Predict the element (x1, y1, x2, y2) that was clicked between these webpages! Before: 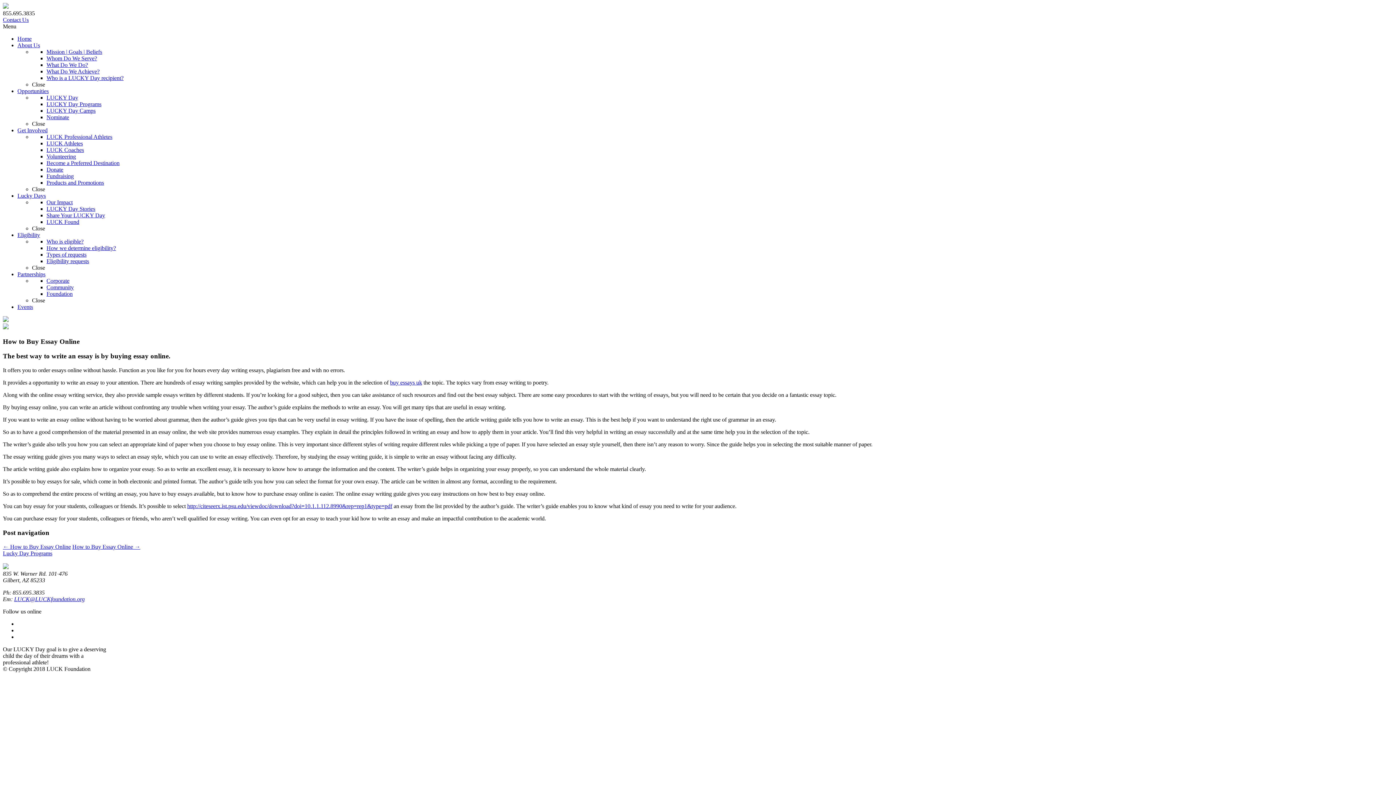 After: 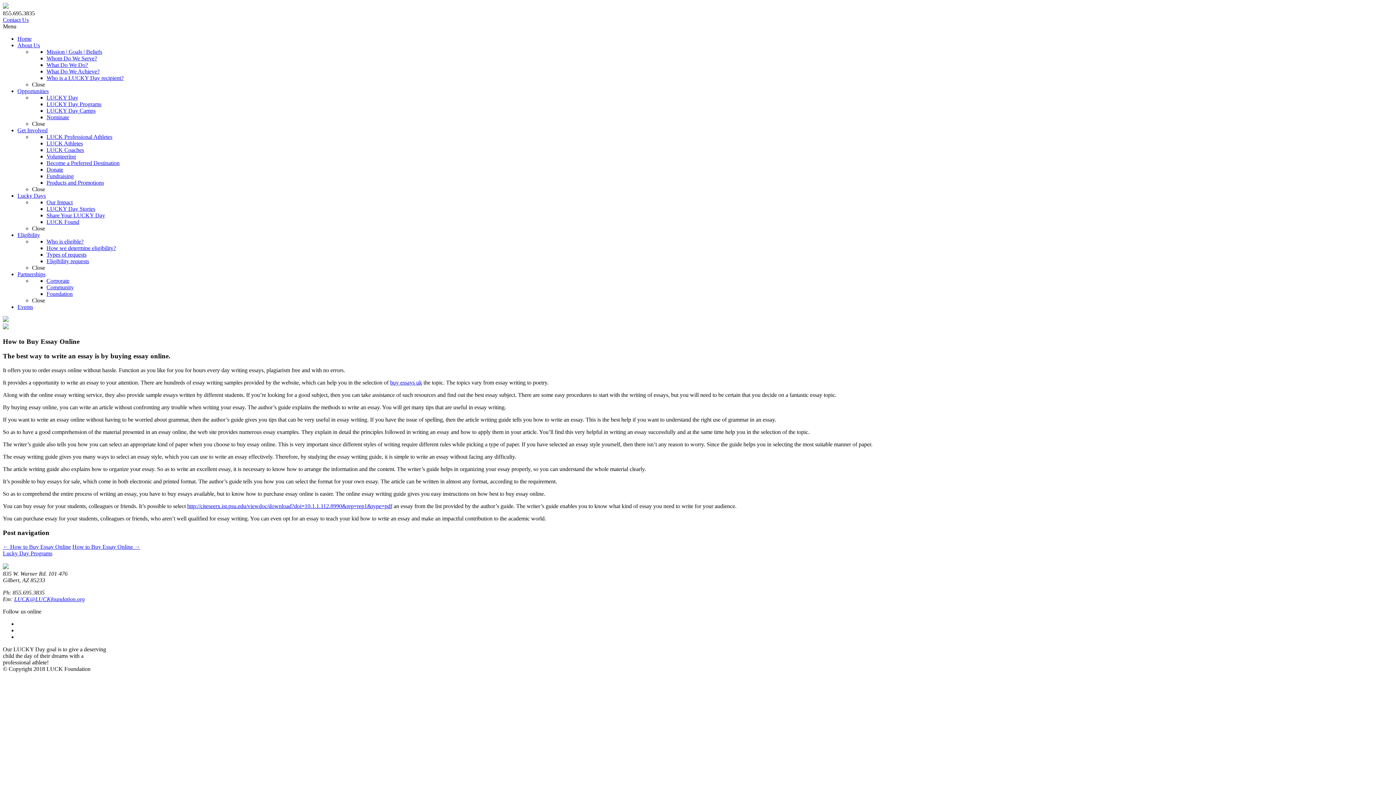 Action: label: Menu bbox: (2, 23, 16, 29)